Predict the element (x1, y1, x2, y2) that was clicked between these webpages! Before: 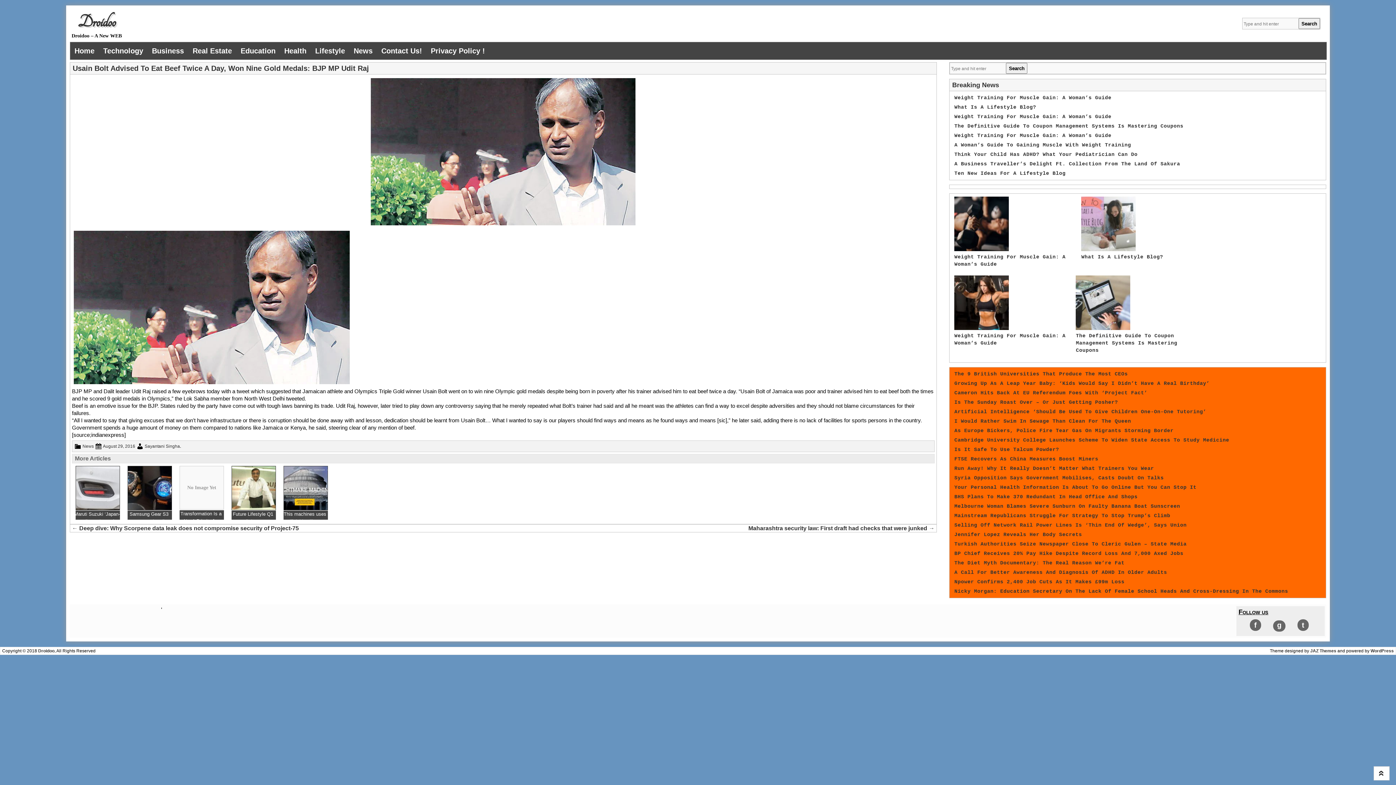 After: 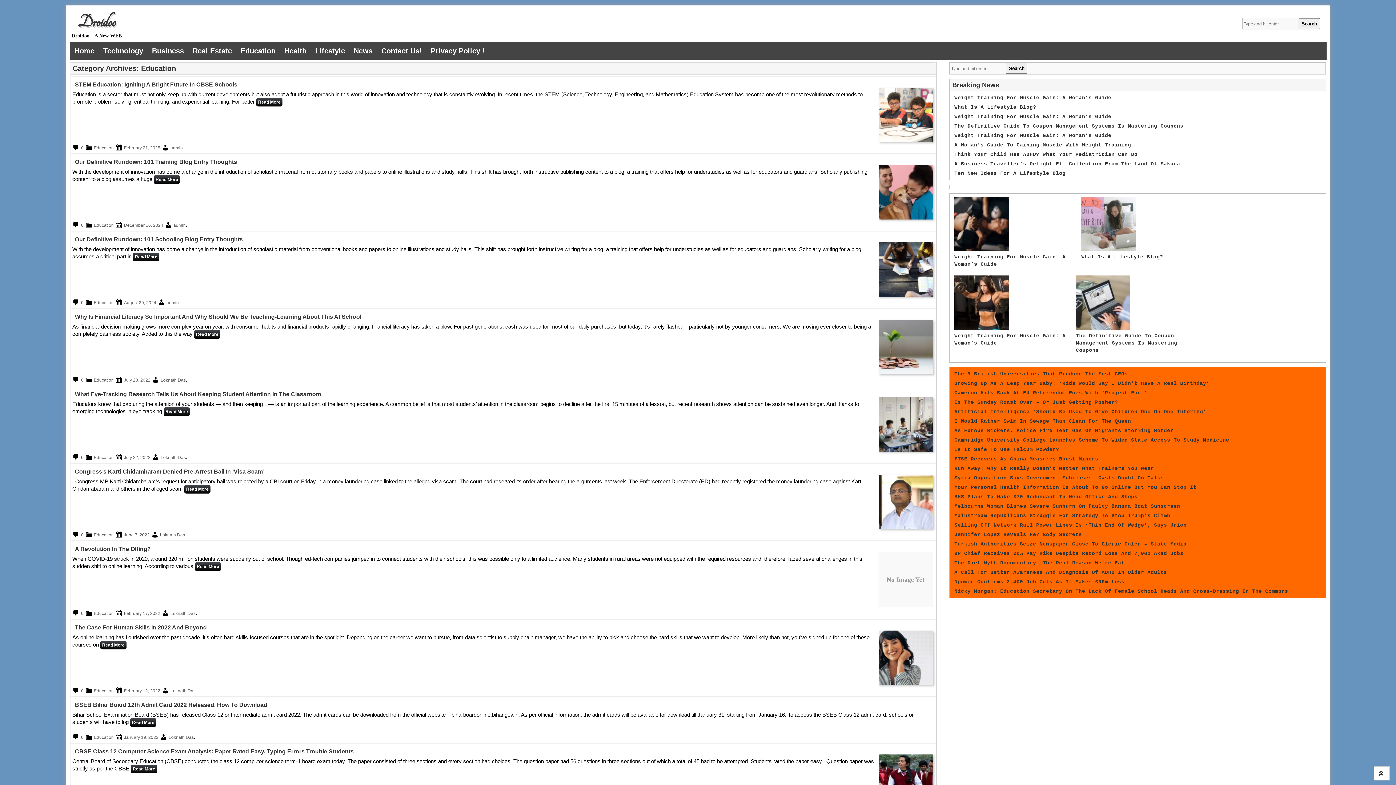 Action: bbox: (236, 42, 280, 59) label: Education